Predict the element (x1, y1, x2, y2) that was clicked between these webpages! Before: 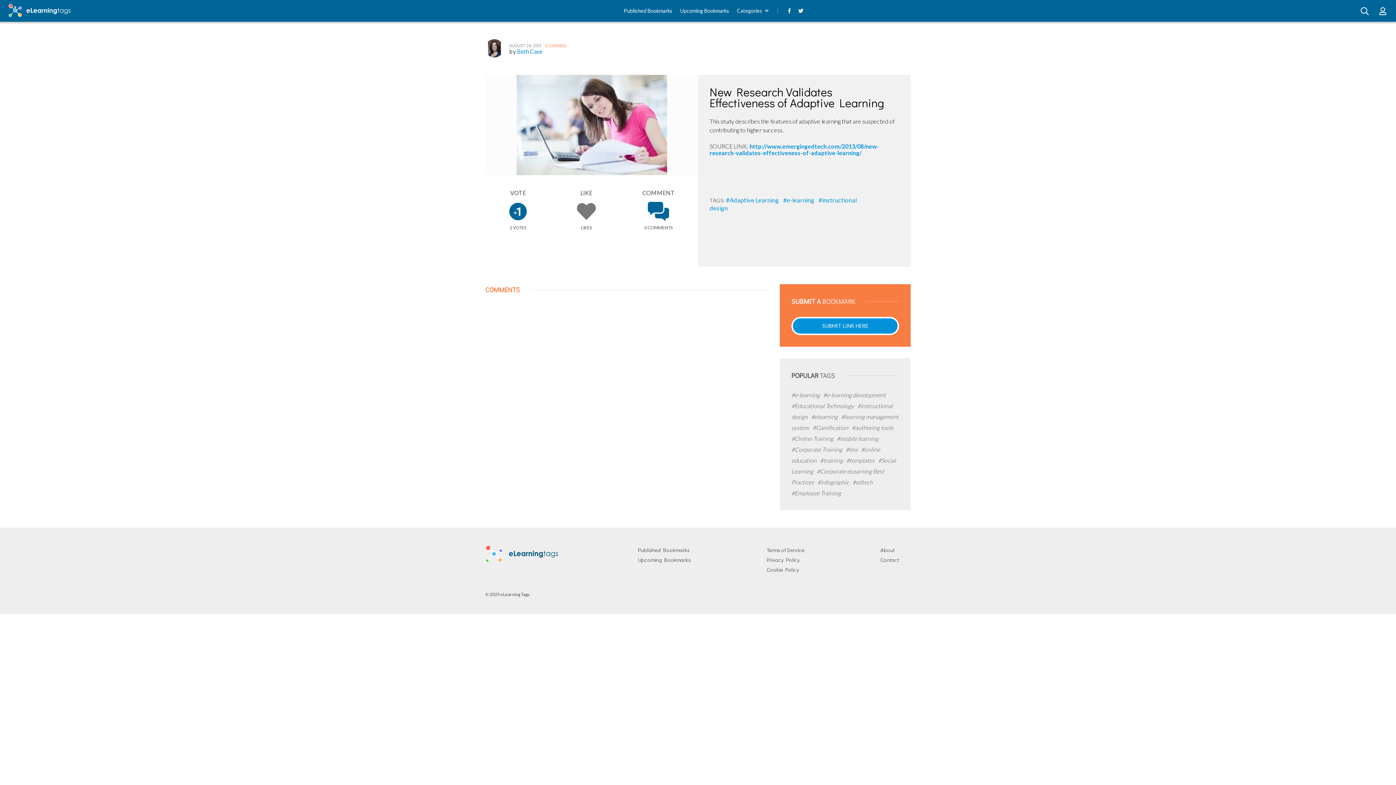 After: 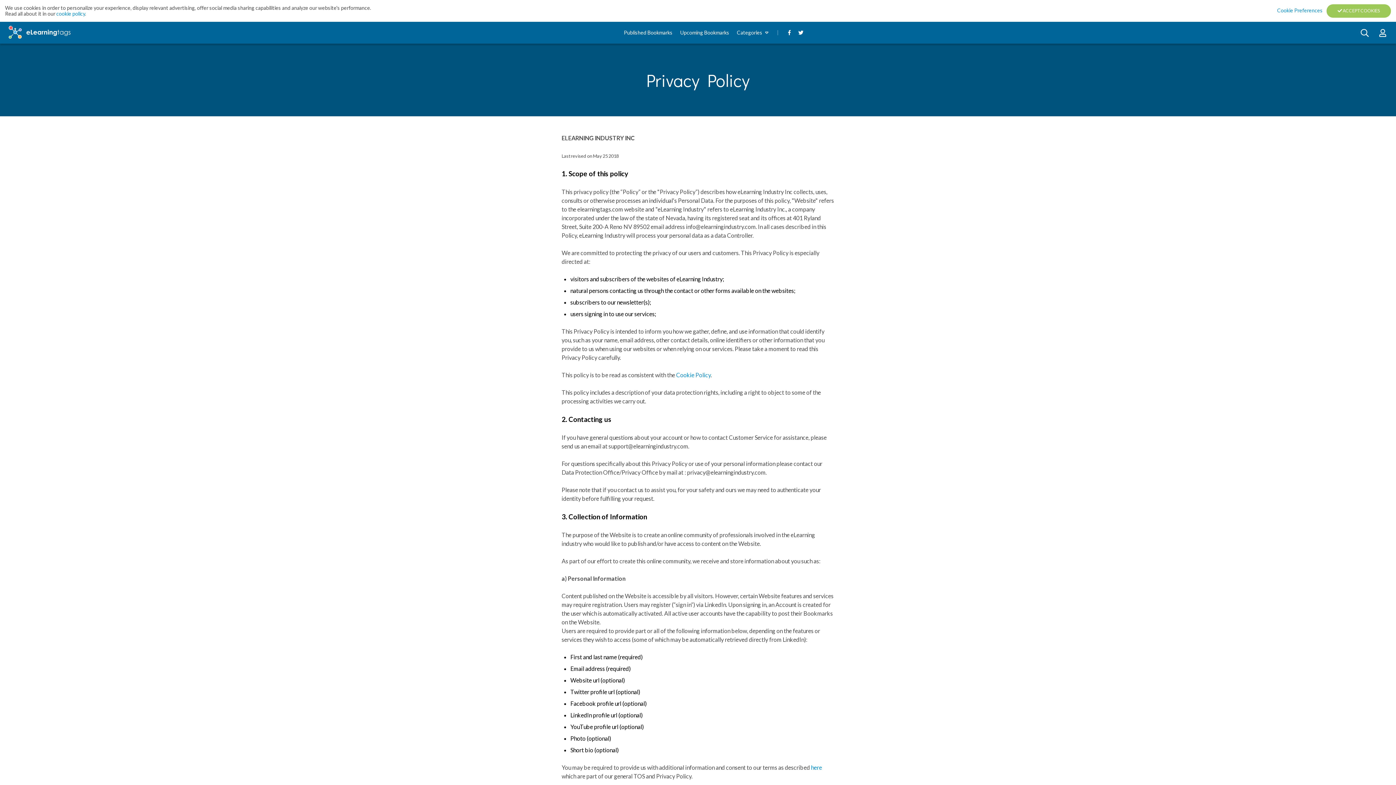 Action: bbox: (766, 556, 799, 563) label: Privacy Policy